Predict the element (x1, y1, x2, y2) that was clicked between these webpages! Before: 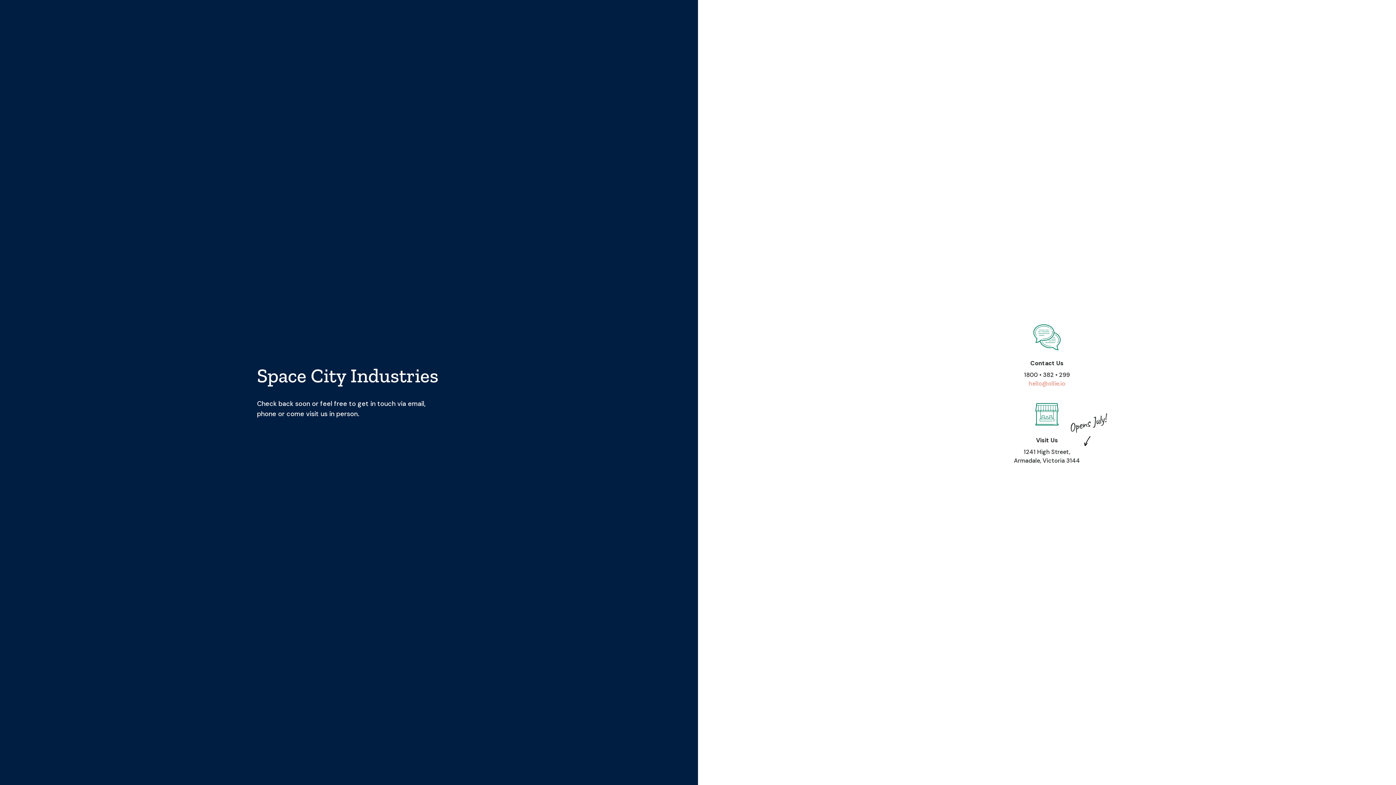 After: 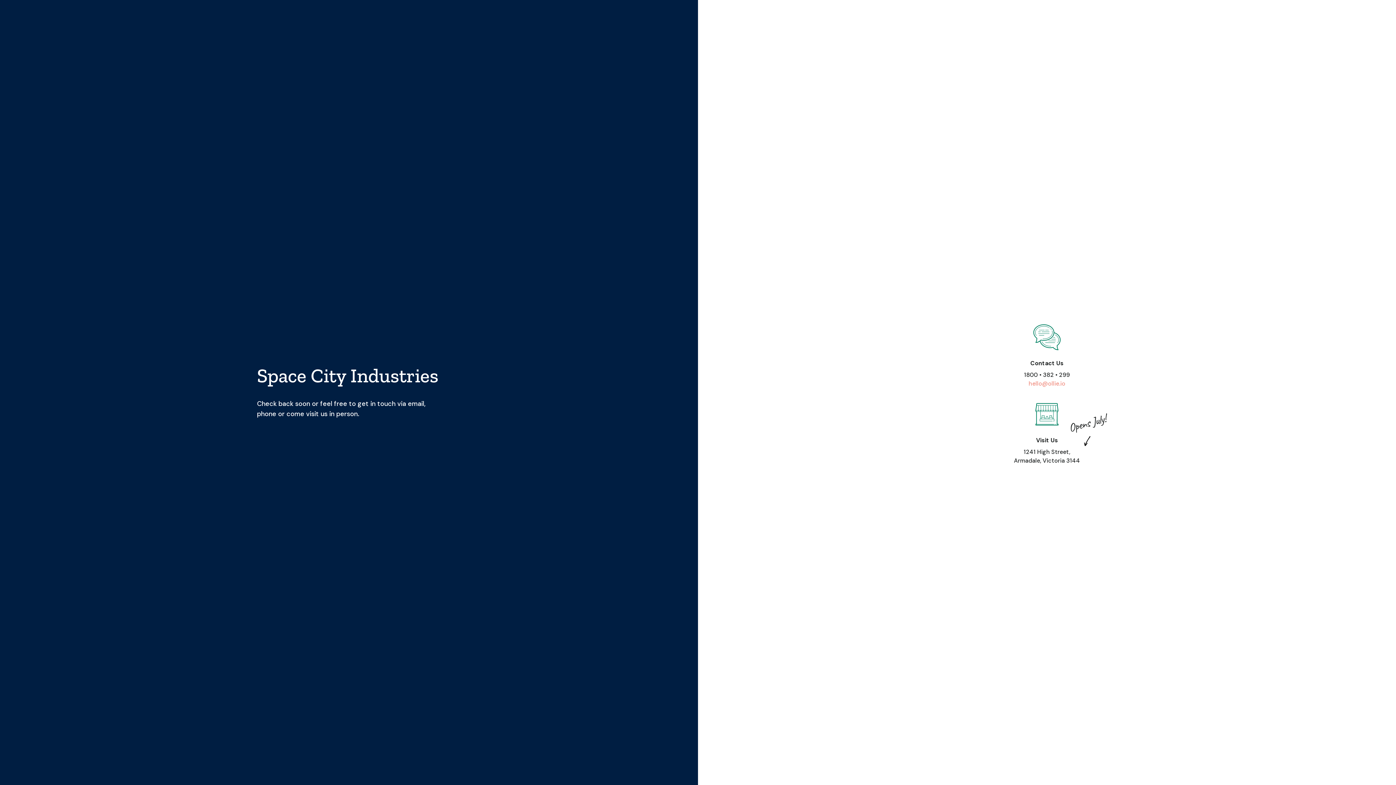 Action: label: hello@ollie.io bbox: (1028, 379, 1065, 388)